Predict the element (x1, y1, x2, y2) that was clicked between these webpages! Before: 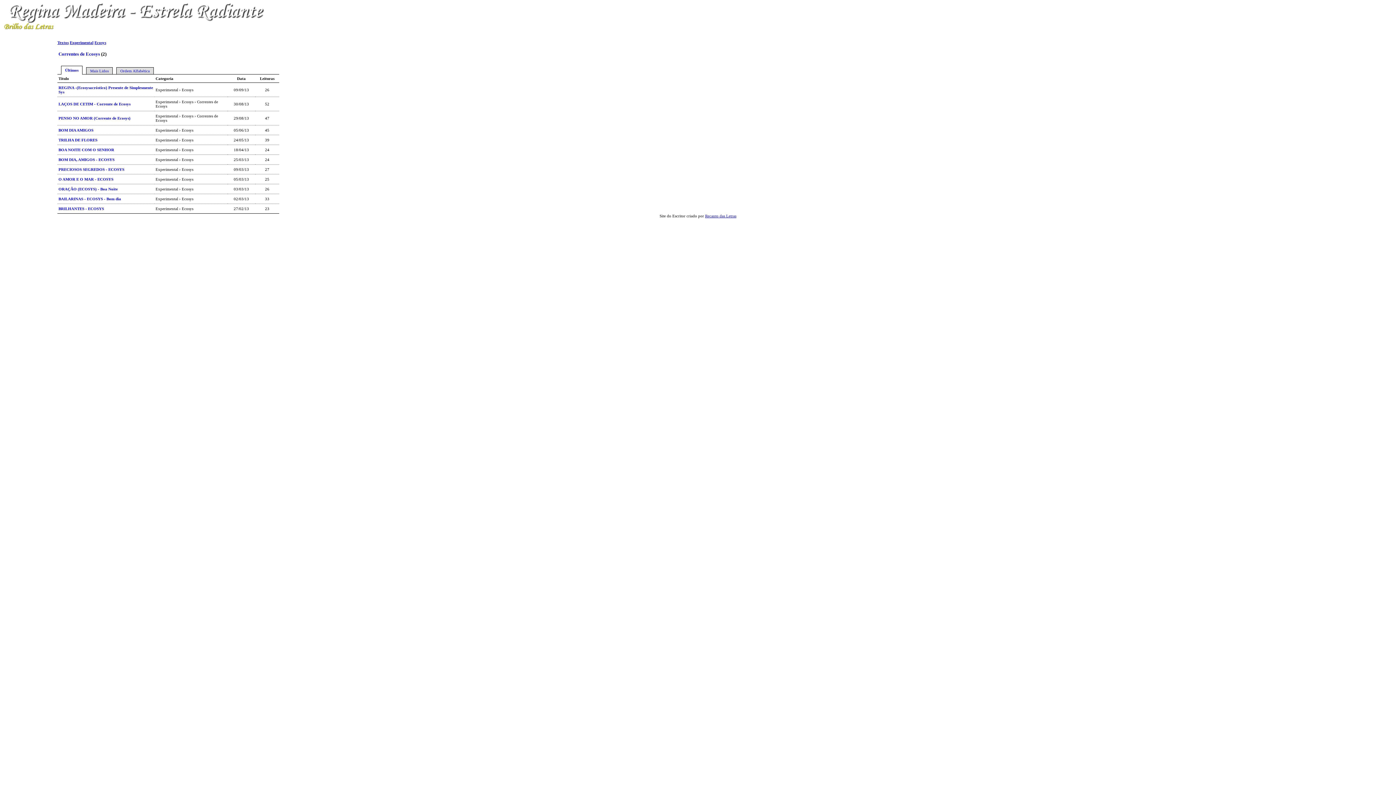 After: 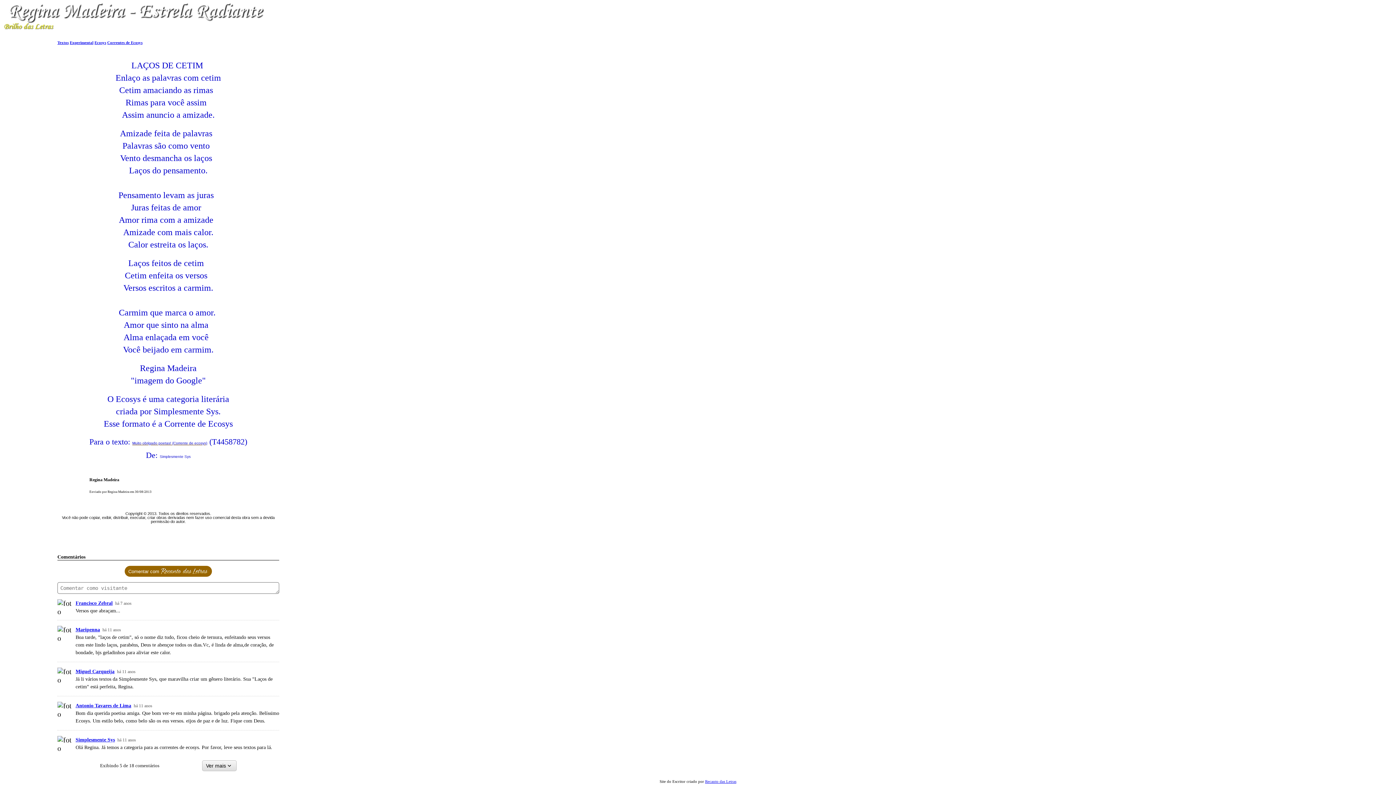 Action: bbox: (58, 101, 130, 106) label: LAÇOS DE CETIM - Corrente de Ecosys